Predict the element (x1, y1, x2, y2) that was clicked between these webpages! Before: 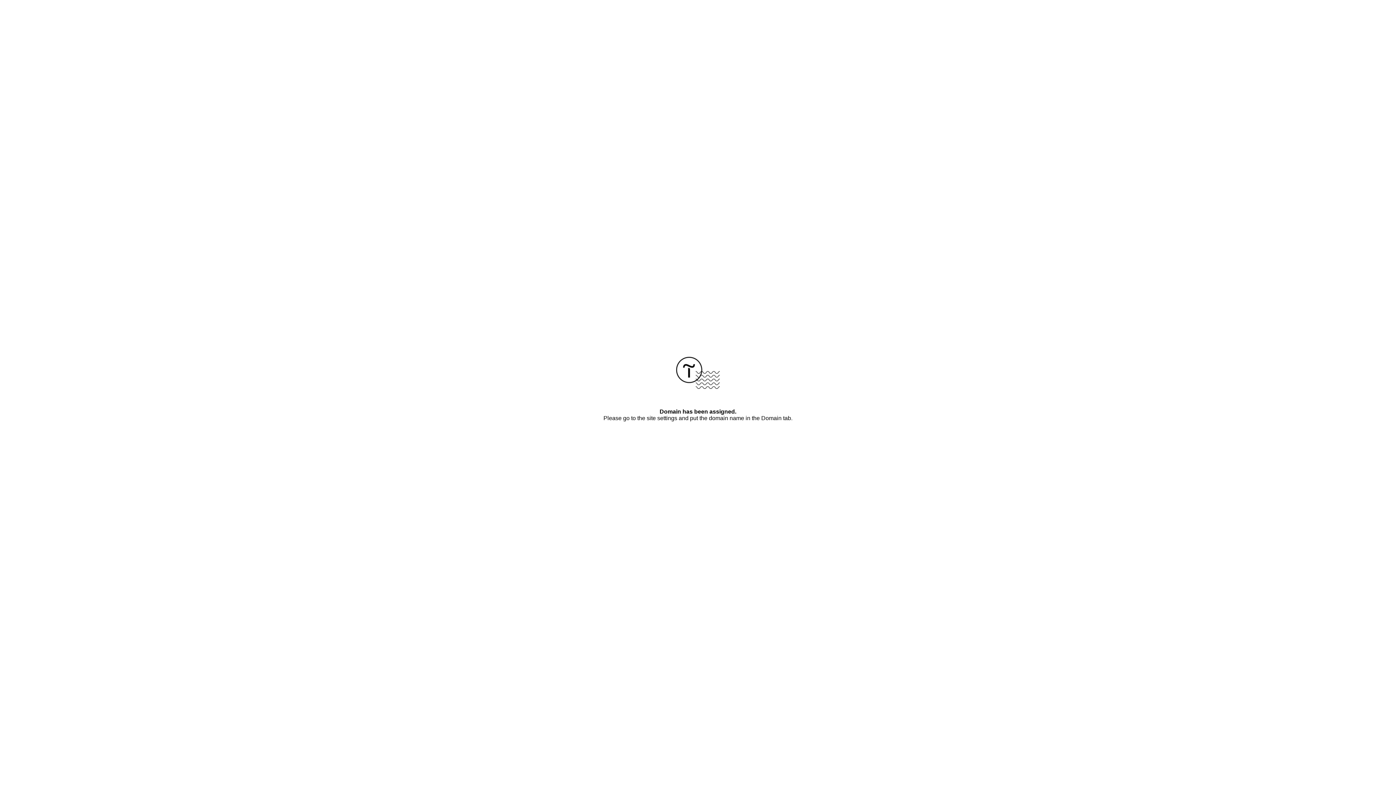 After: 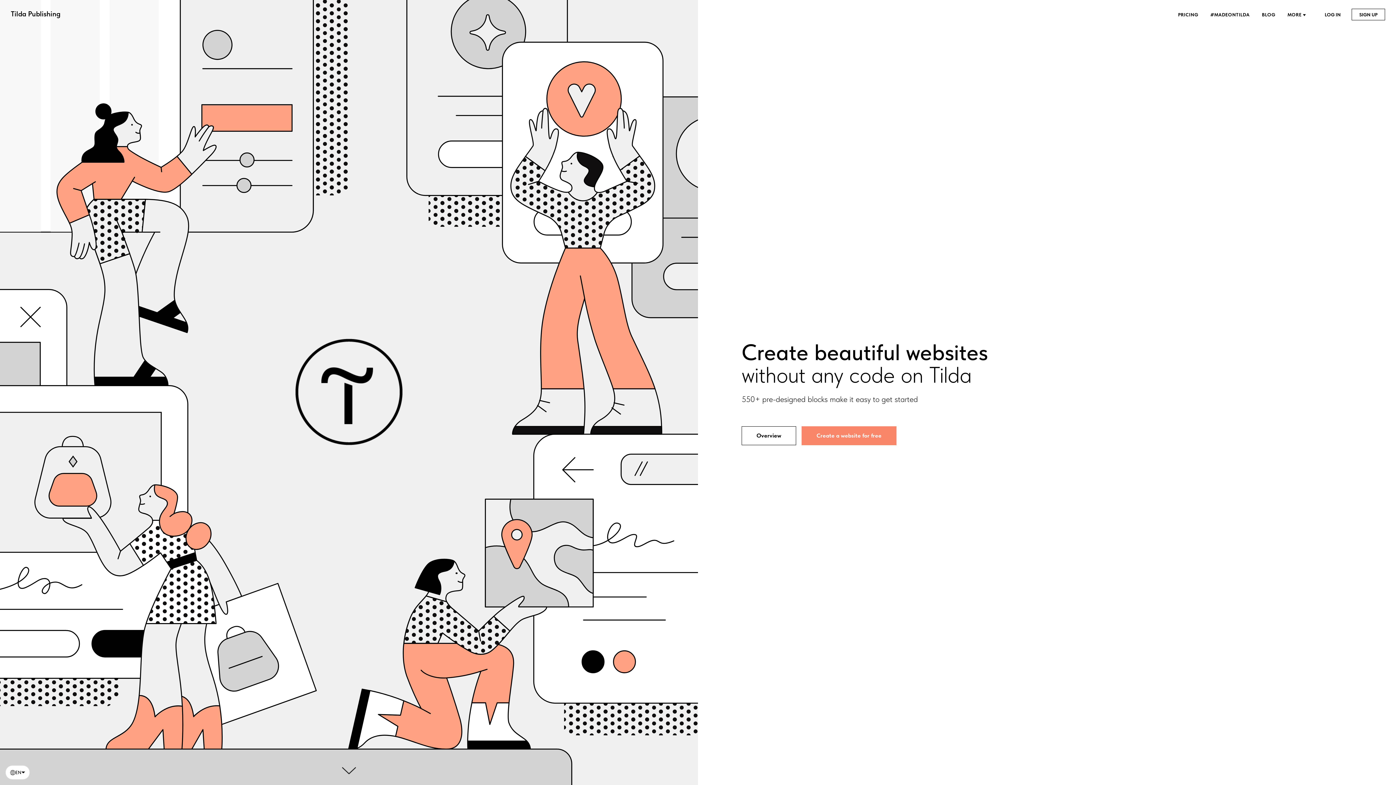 Action: bbox: (676, 384, 720, 390)